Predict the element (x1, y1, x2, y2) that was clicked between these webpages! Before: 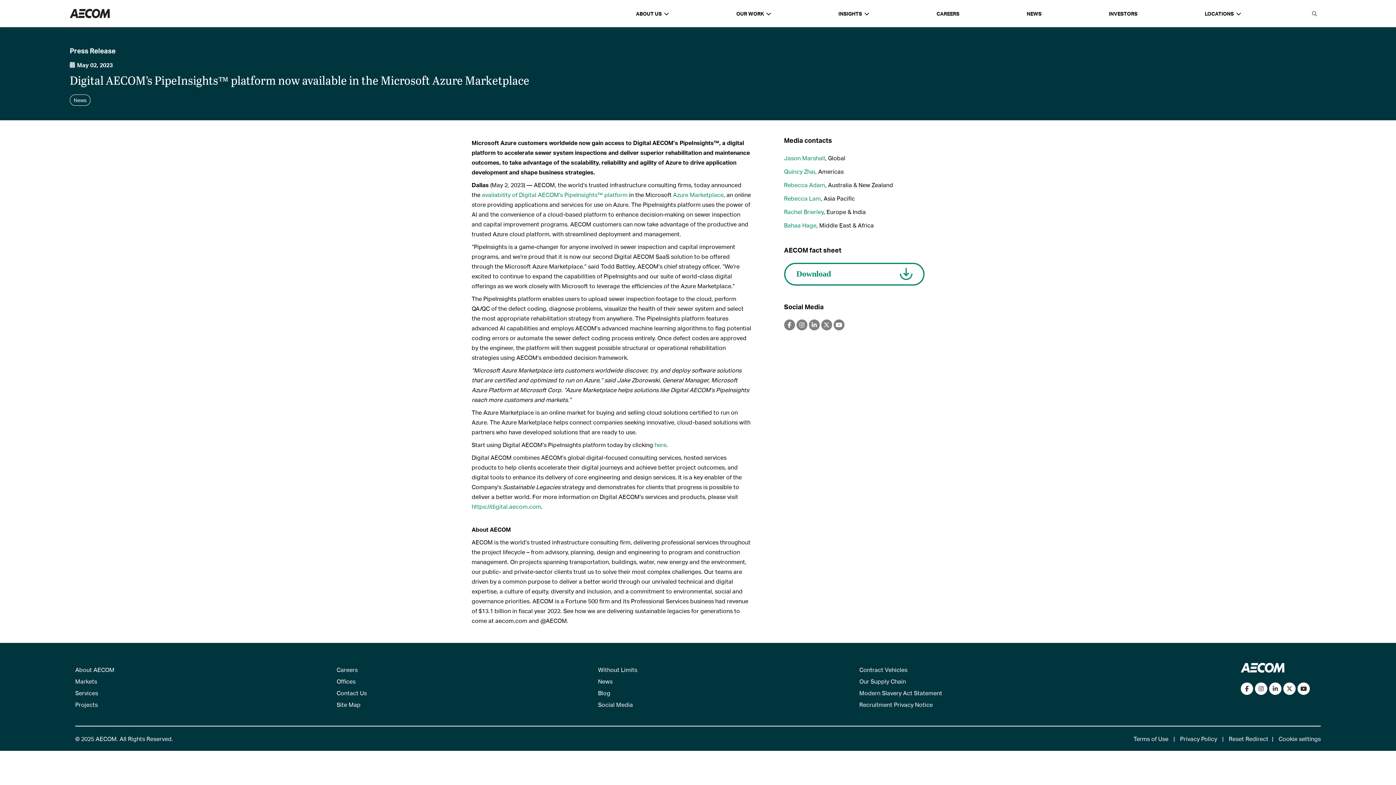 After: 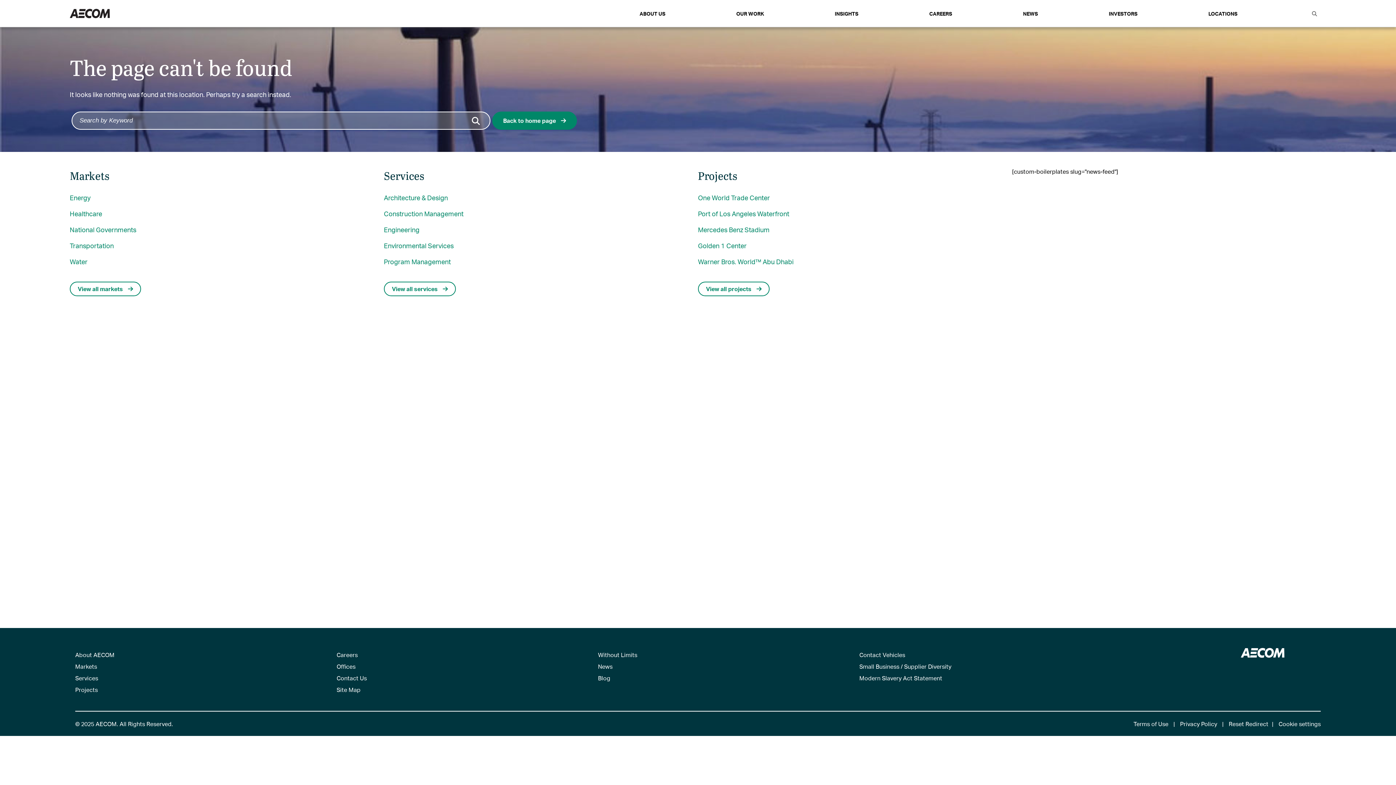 Action: label: News bbox: (598, 677, 612, 685)